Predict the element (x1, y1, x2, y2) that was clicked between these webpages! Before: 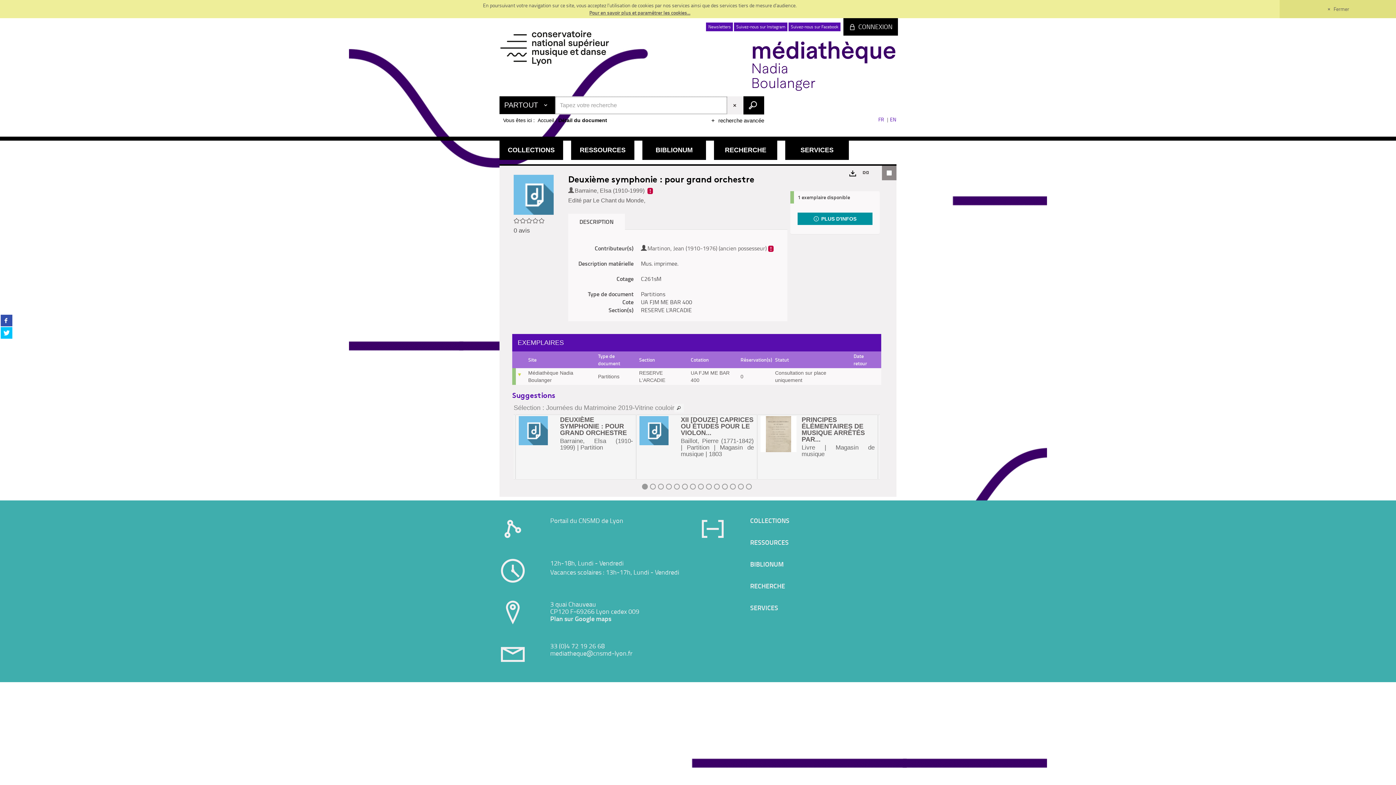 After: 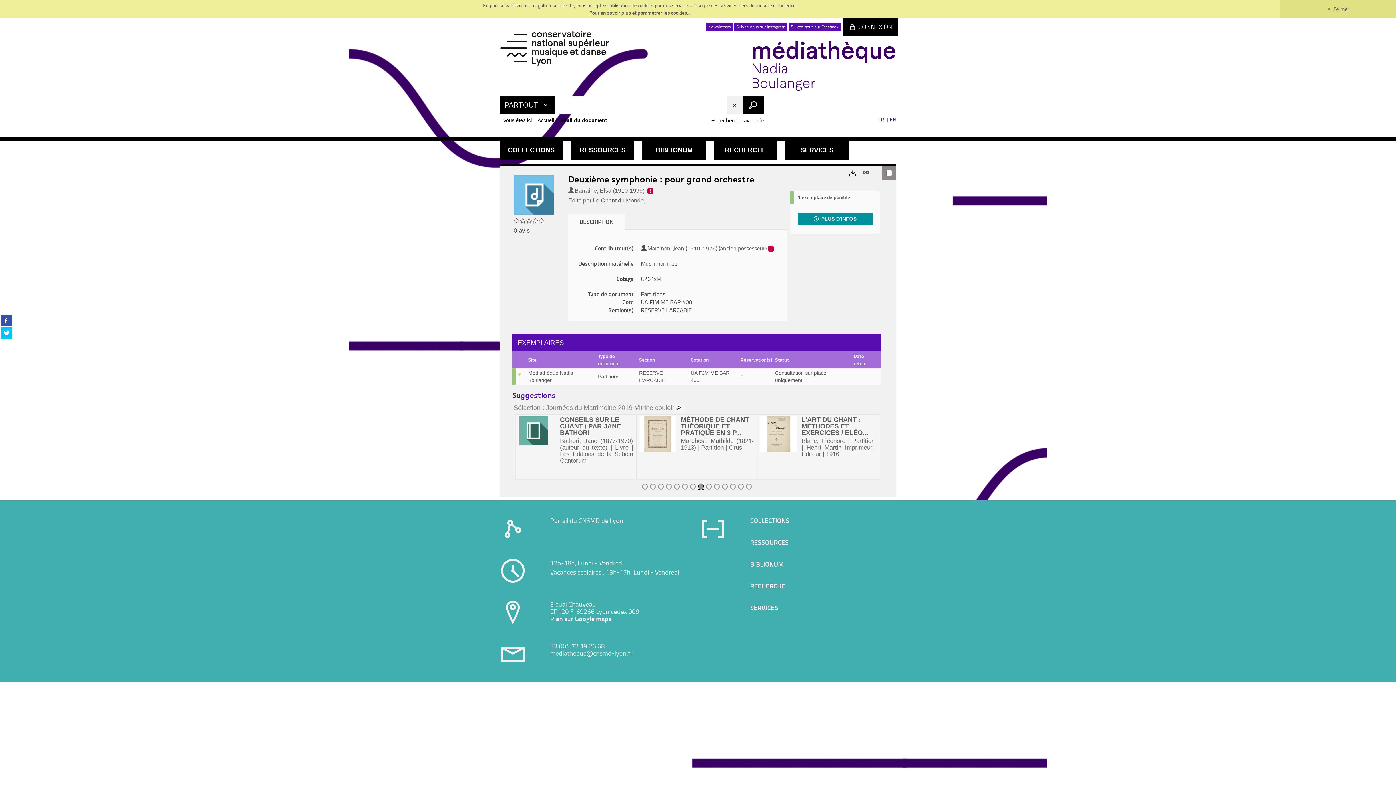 Action: bbox: (698, 483, 703, 489) label: Afficher le contenu 8